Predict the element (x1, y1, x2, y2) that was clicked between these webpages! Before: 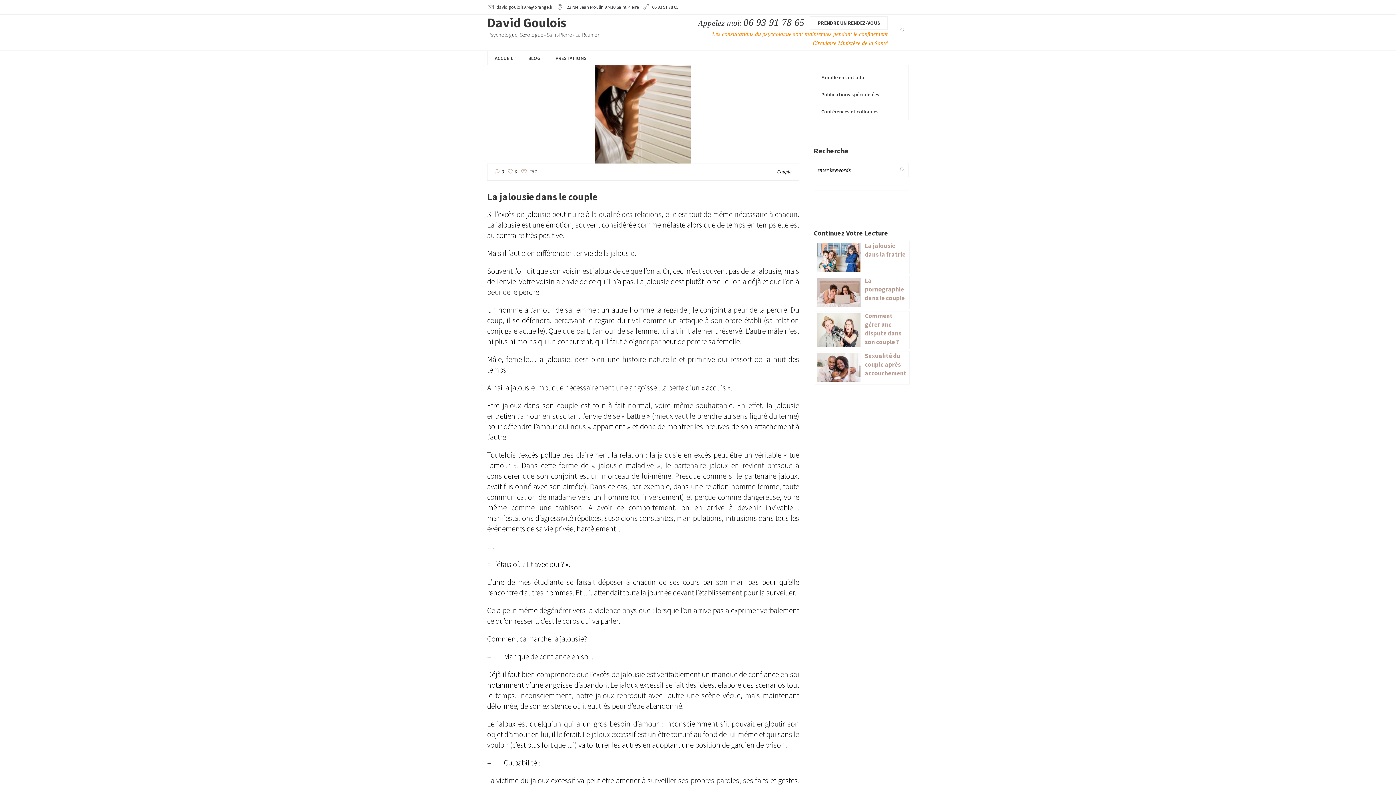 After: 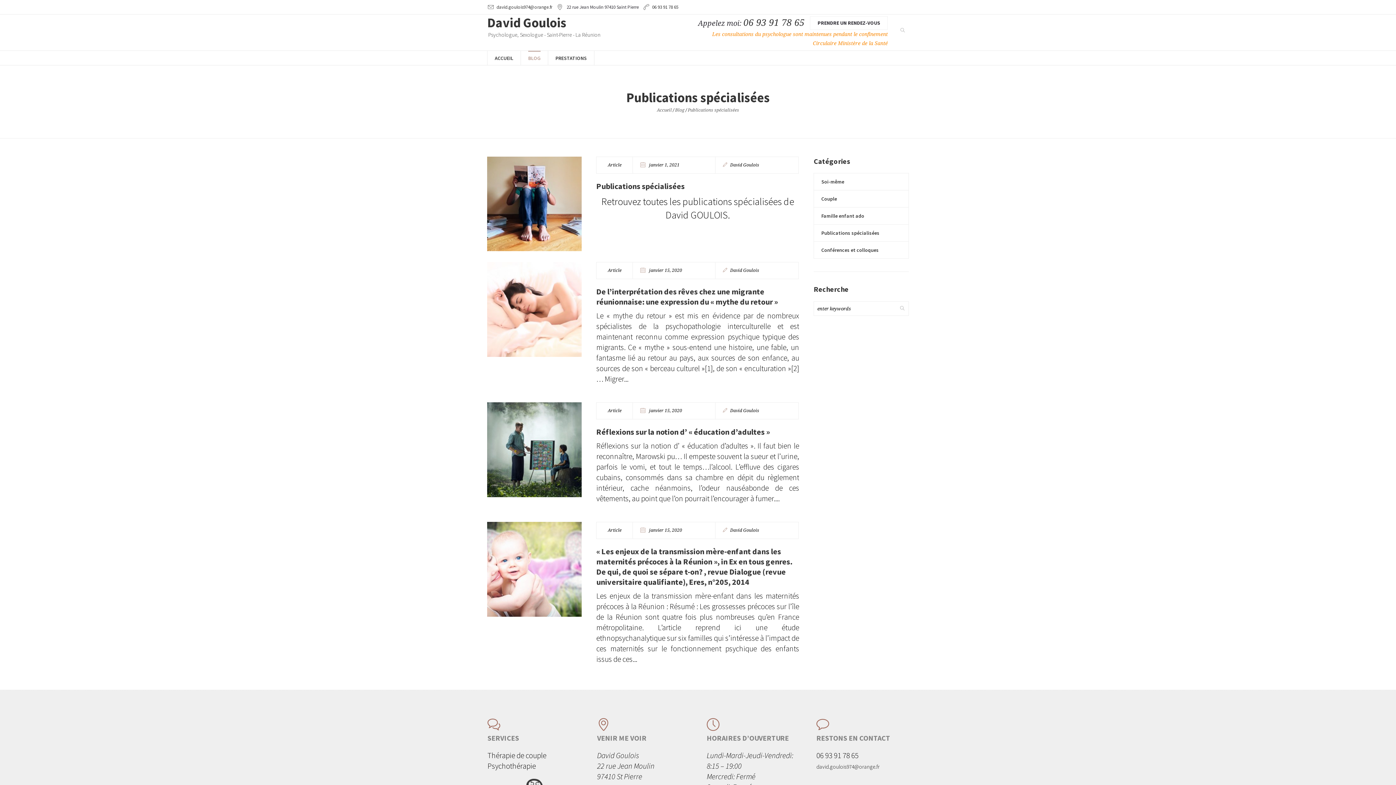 Action: label: Publications spécialisées bbox: (813, 85, 909, 103)